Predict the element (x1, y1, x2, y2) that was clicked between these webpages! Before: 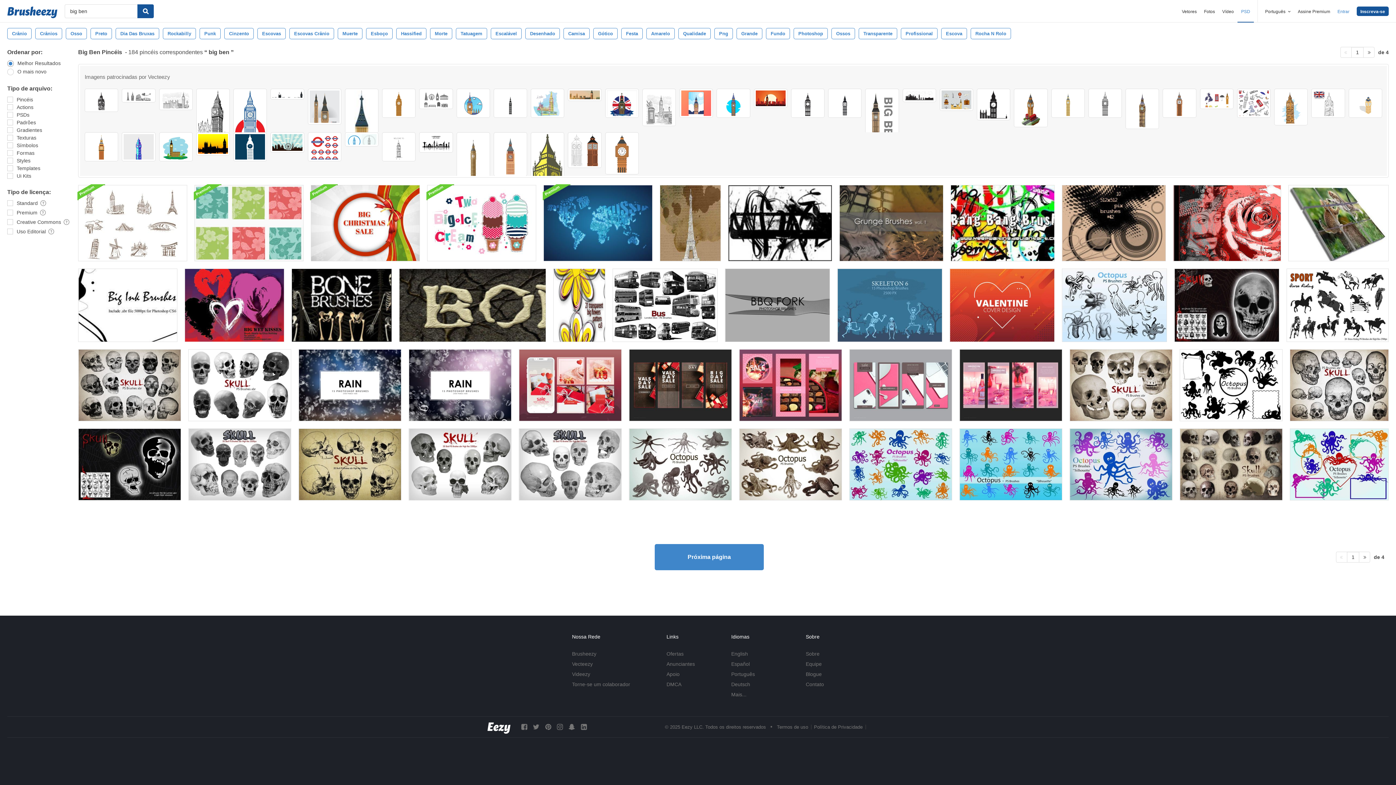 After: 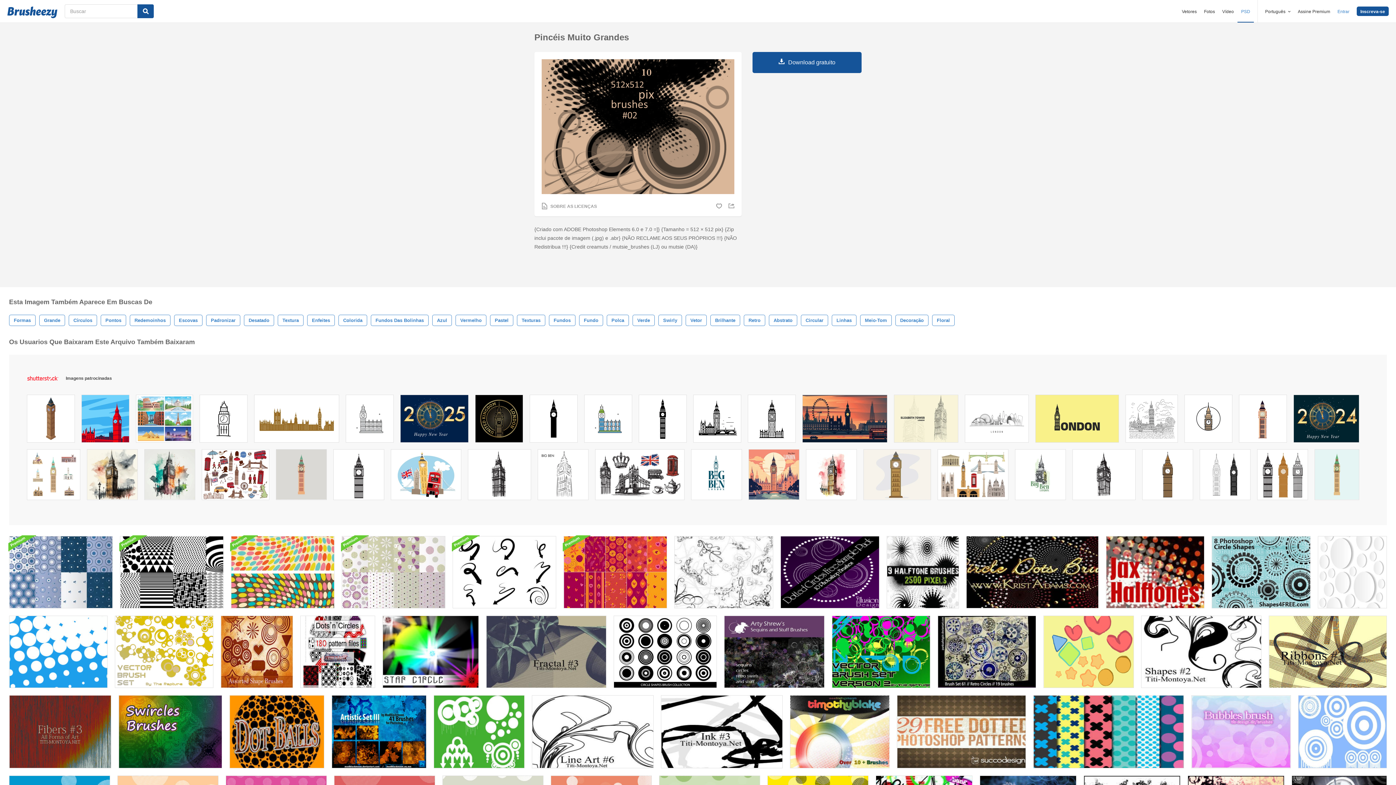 Action: bbox: (1062, 185, 1166, 261)